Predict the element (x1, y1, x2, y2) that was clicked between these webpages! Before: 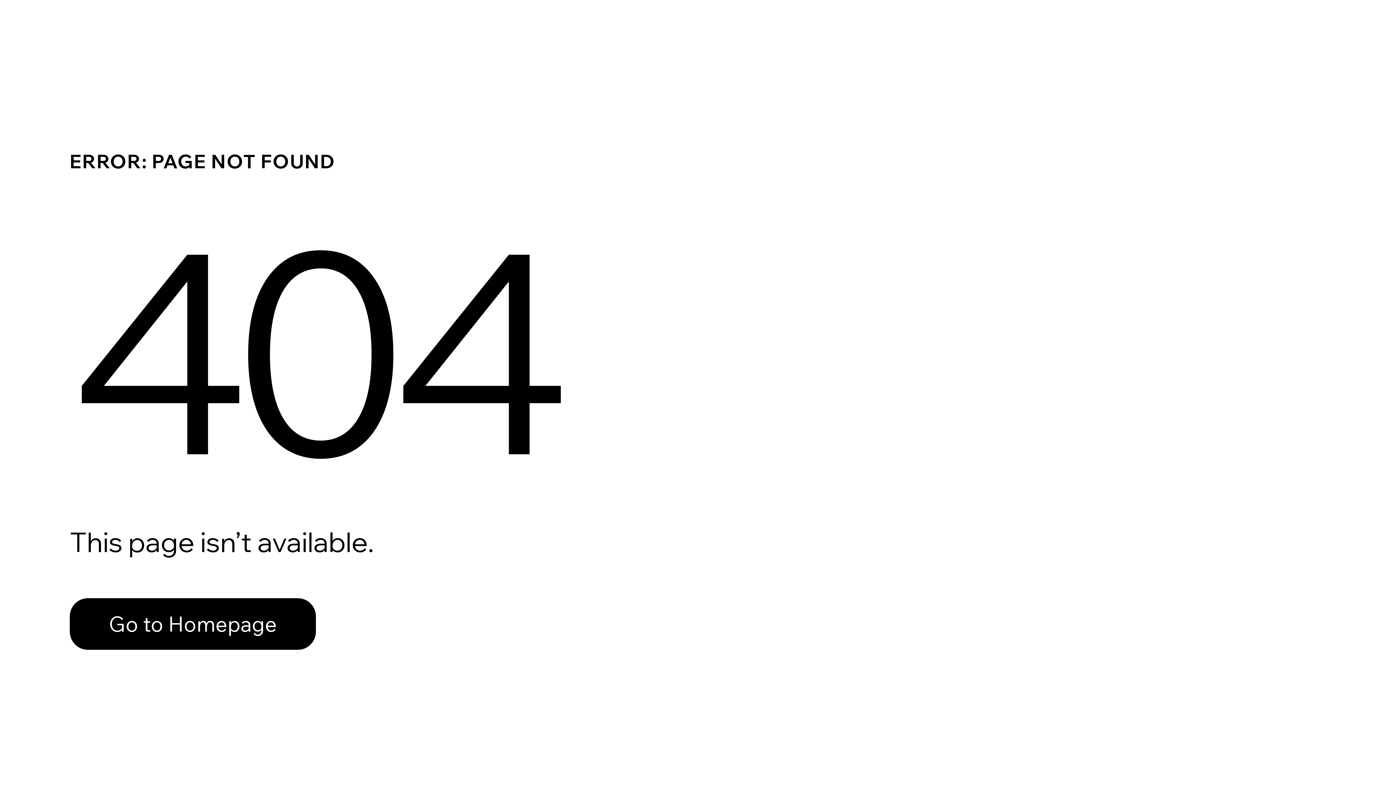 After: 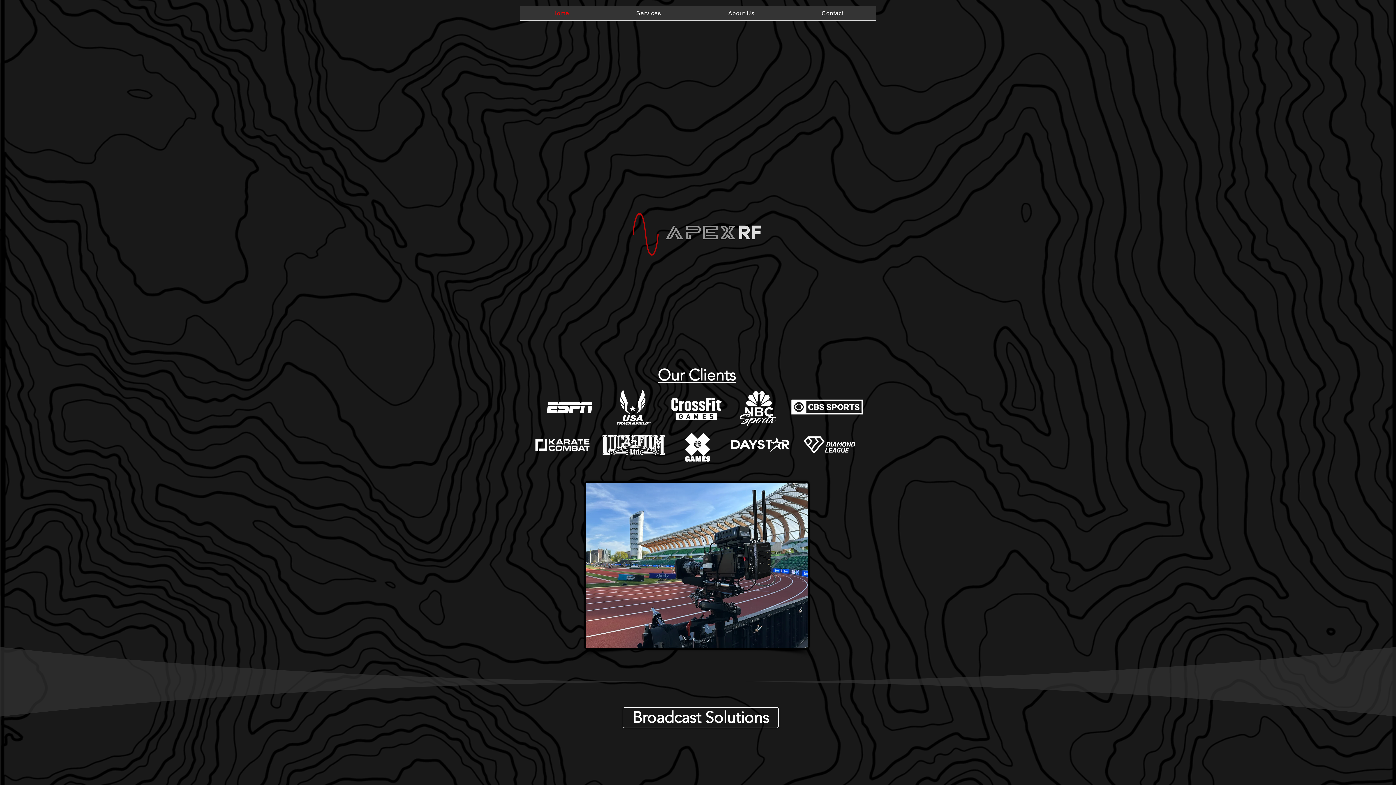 Action: label: Go to Homepage bbox: (69, 598, 316, 650)